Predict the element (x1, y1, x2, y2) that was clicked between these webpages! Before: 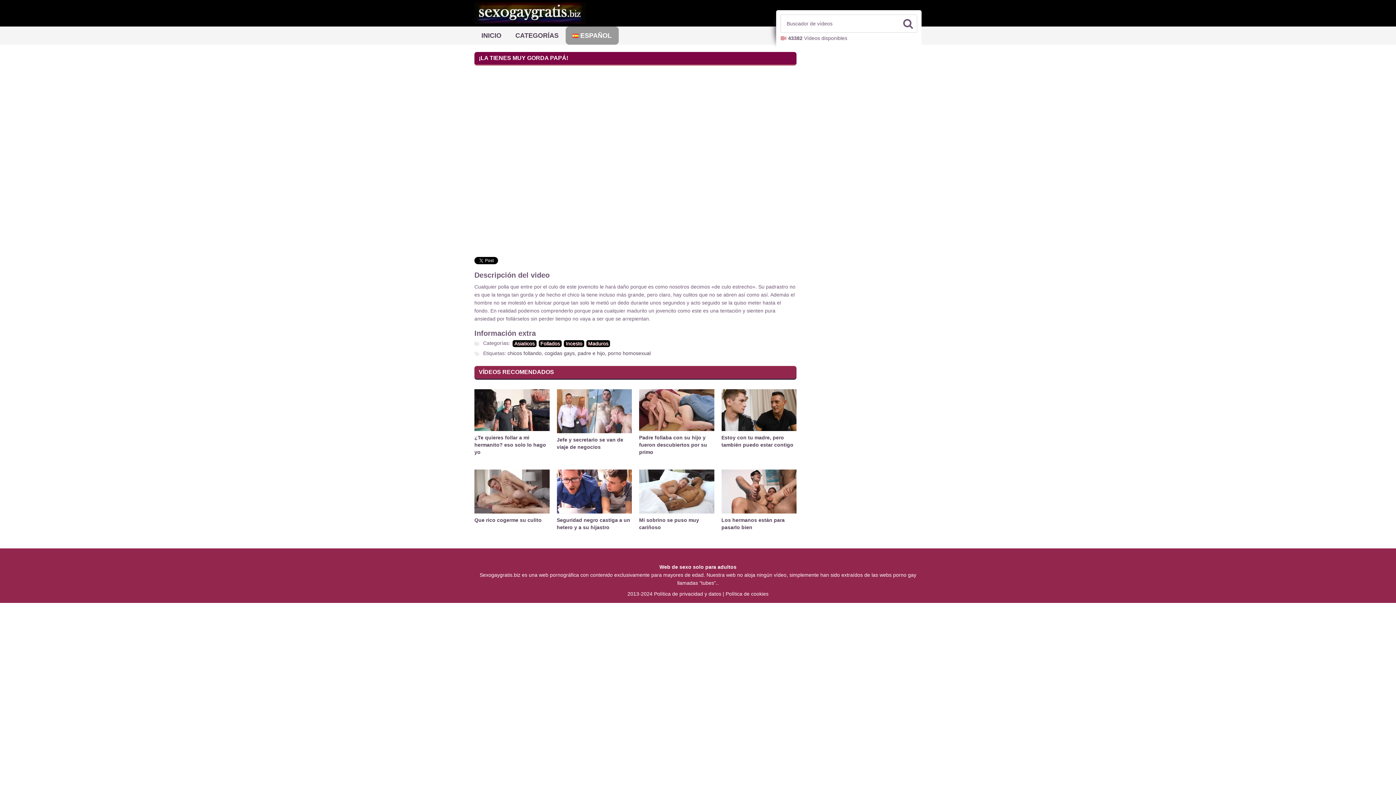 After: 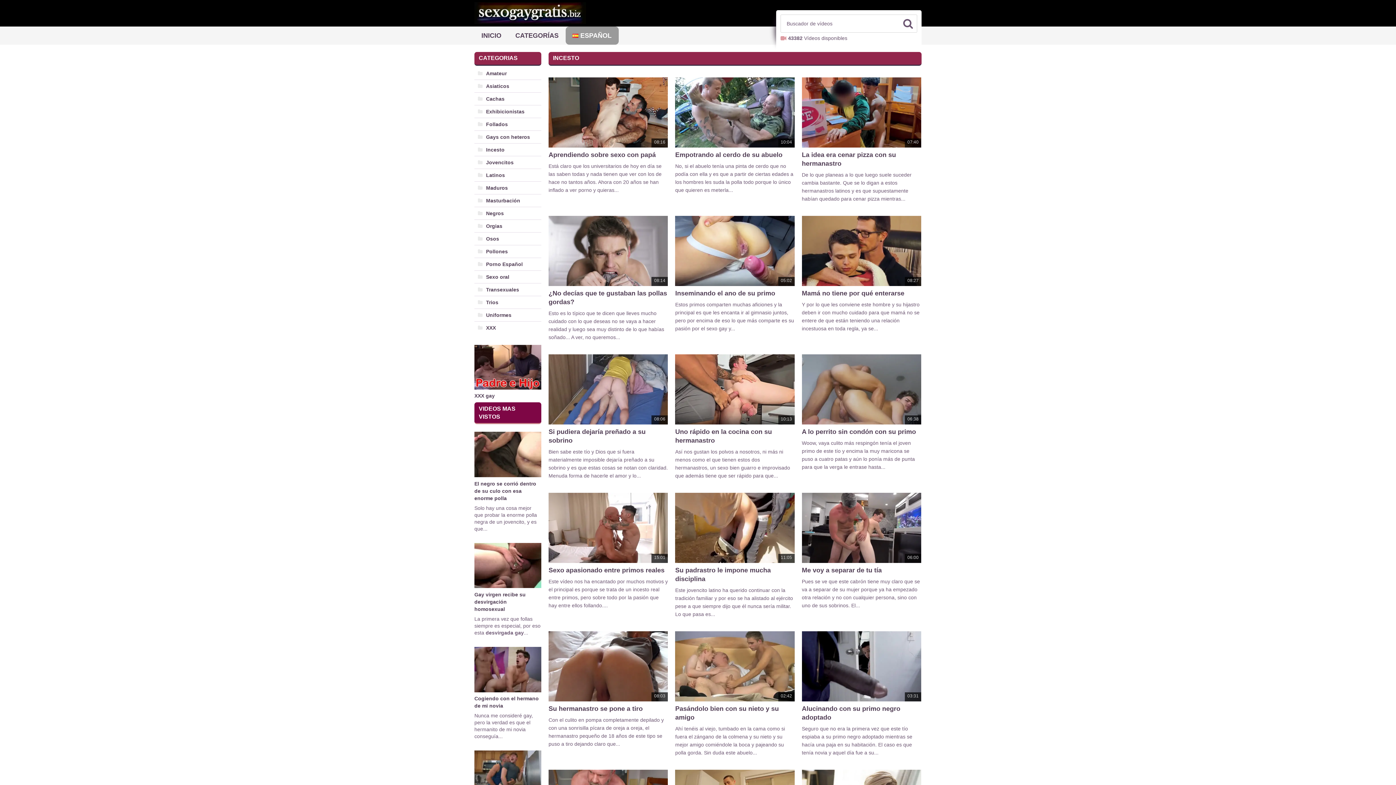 Action: bbox: (564, 340, 584, 347) label: Incesto